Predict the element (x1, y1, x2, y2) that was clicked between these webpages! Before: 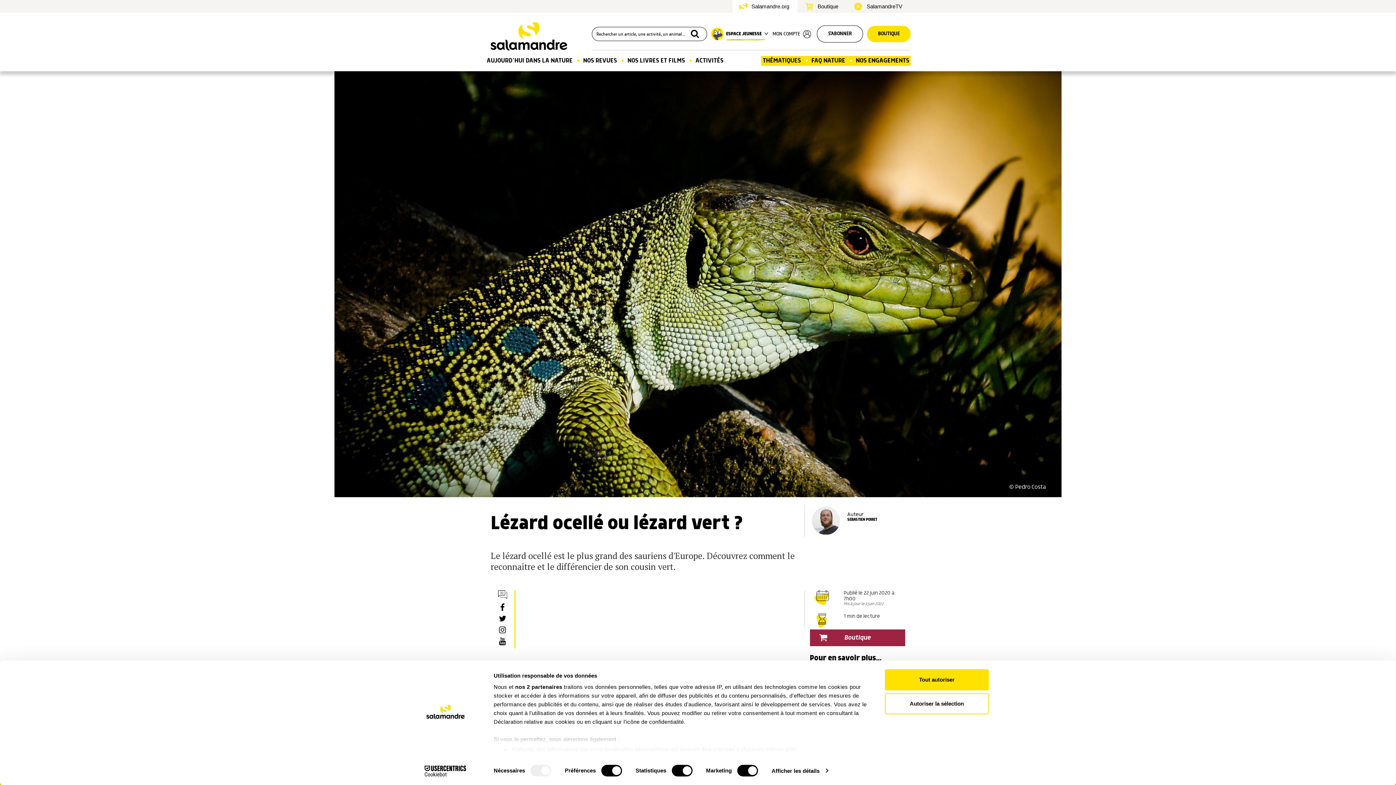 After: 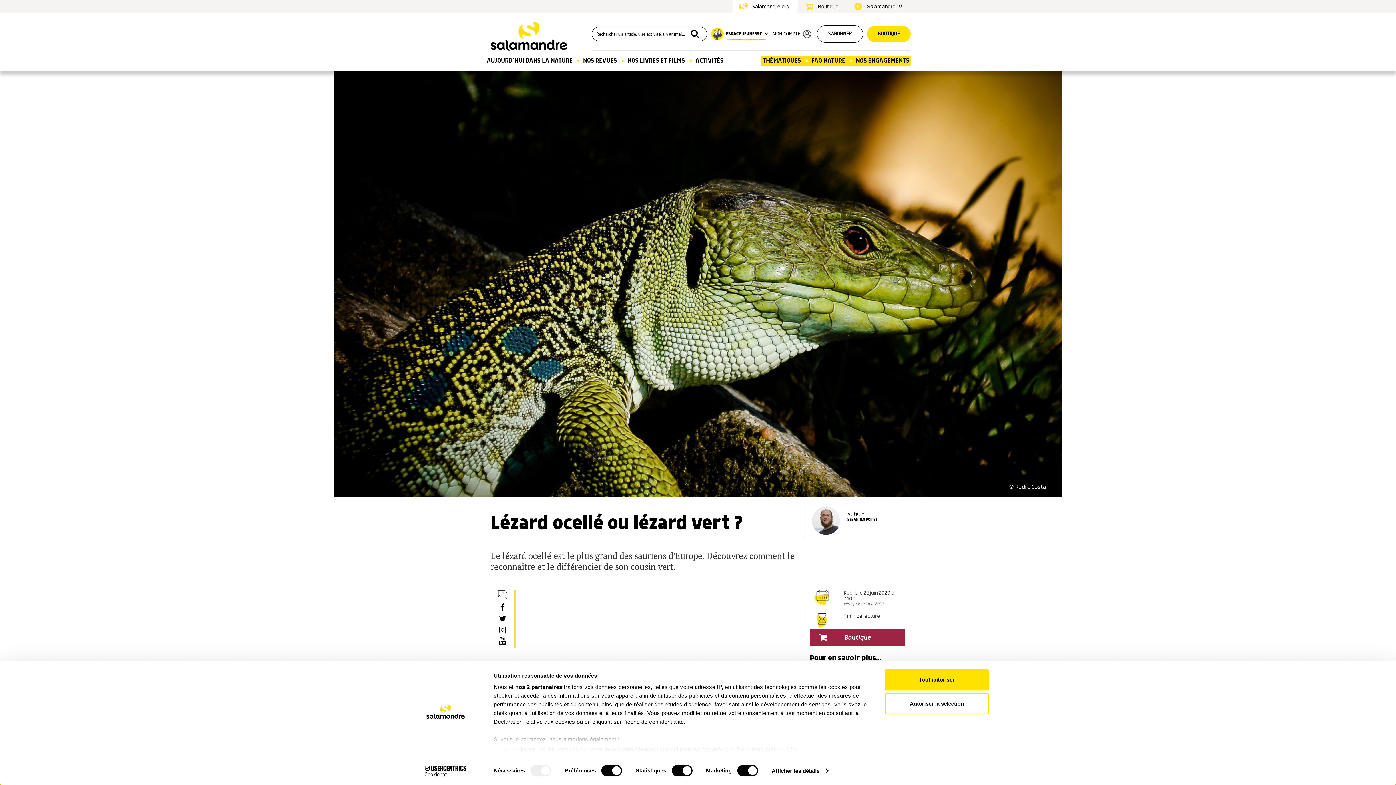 Action: bbox: (413, 765, 477, 776) label: Cookiebot - opens in a new window